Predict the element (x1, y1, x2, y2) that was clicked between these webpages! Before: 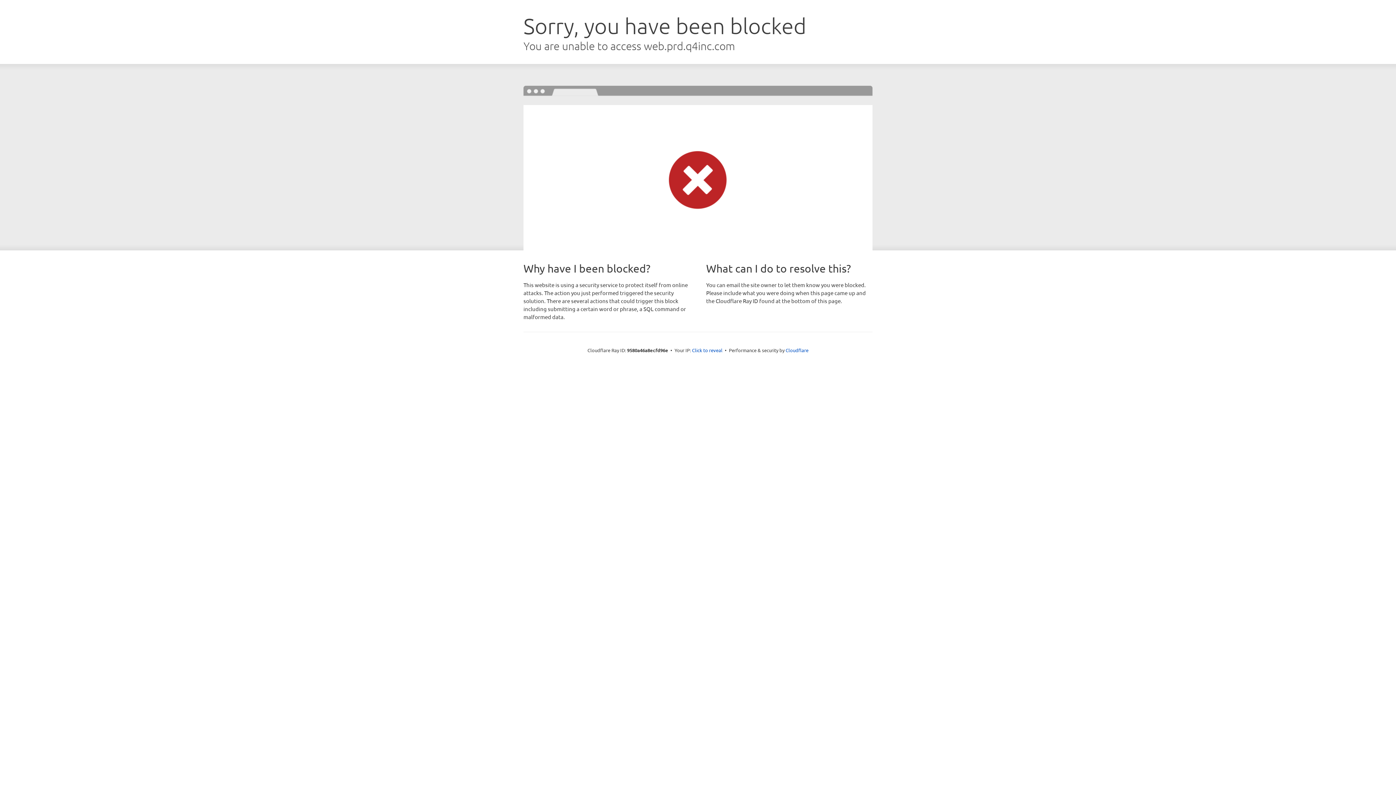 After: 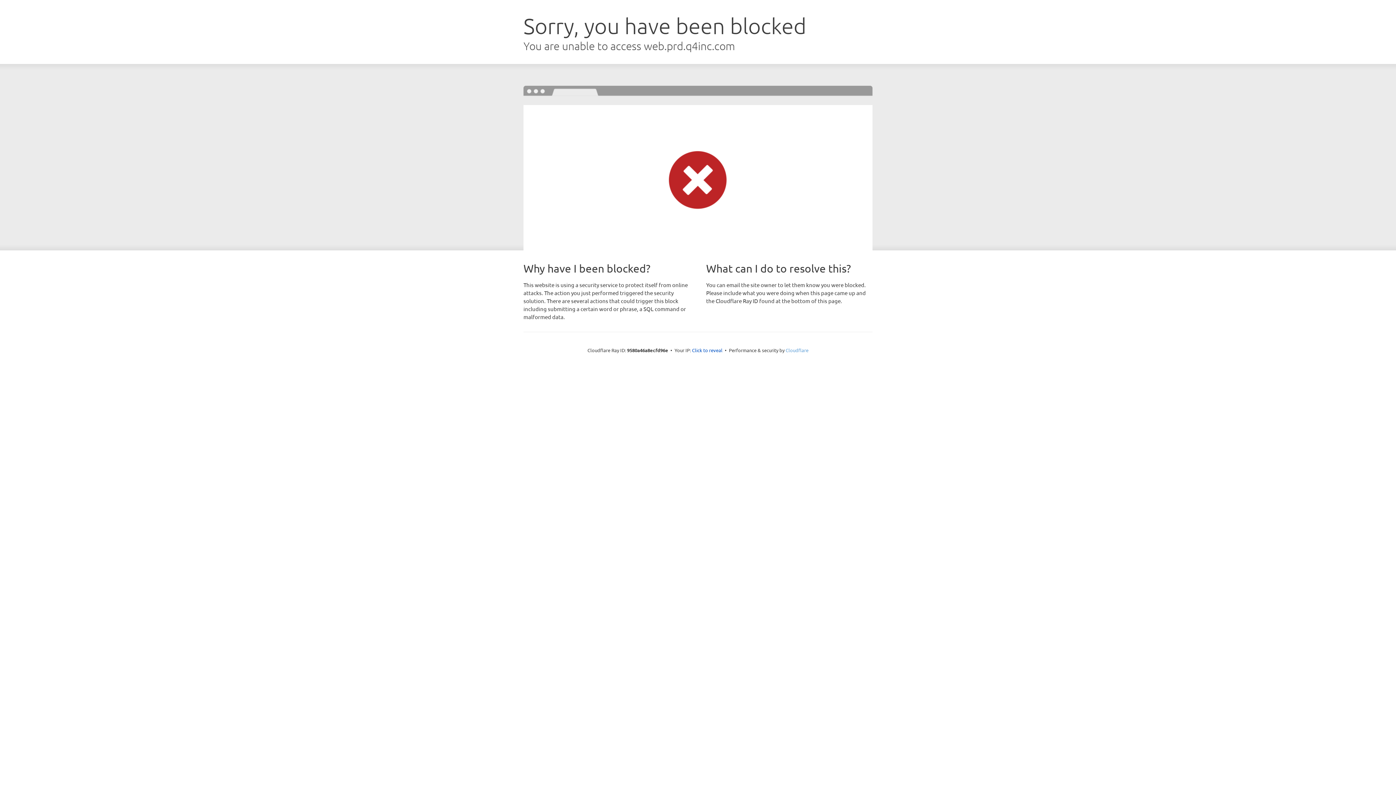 Action: bbox: (785, 347, 808, 353) label: Cloudflare